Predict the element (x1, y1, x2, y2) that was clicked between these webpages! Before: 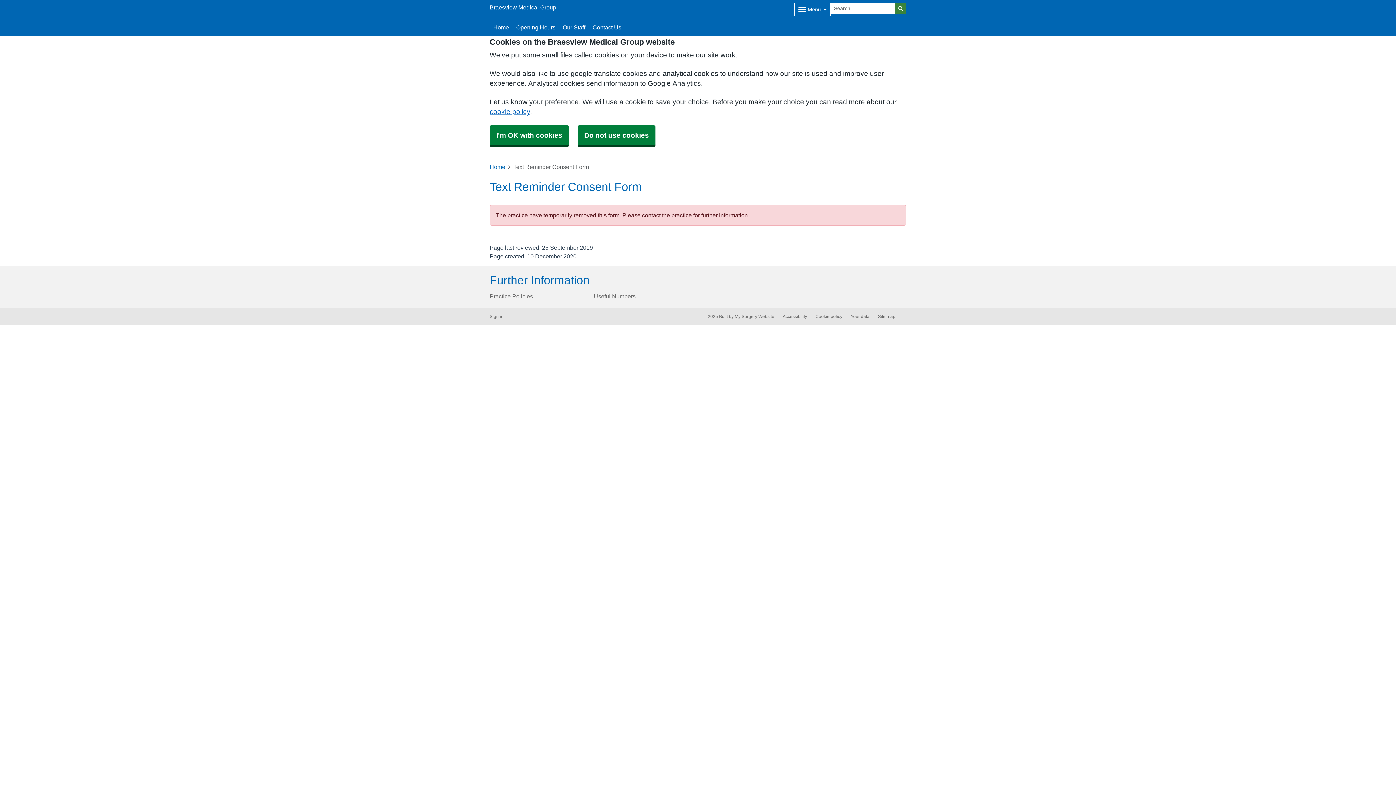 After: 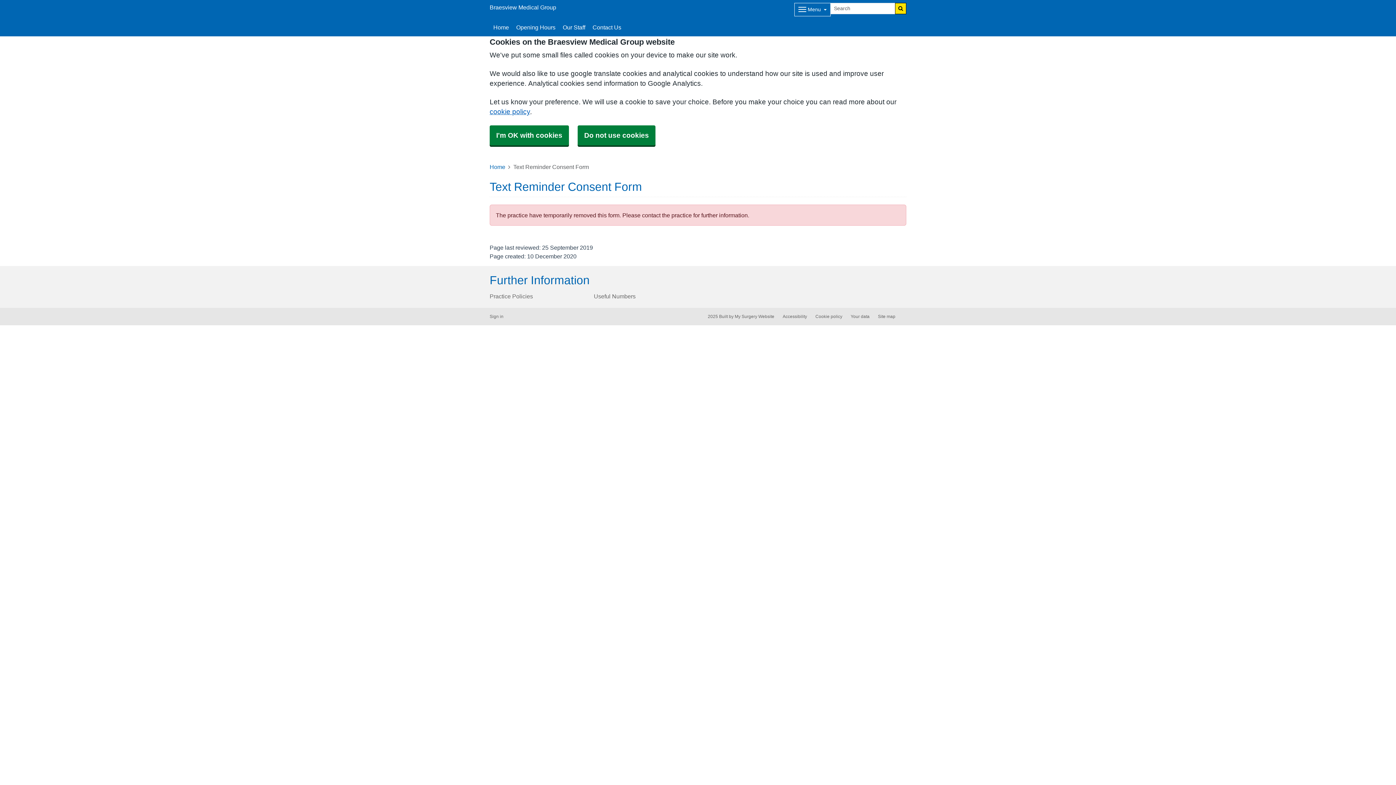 Action: bbox: (895, 2, 906, 14) label: Search